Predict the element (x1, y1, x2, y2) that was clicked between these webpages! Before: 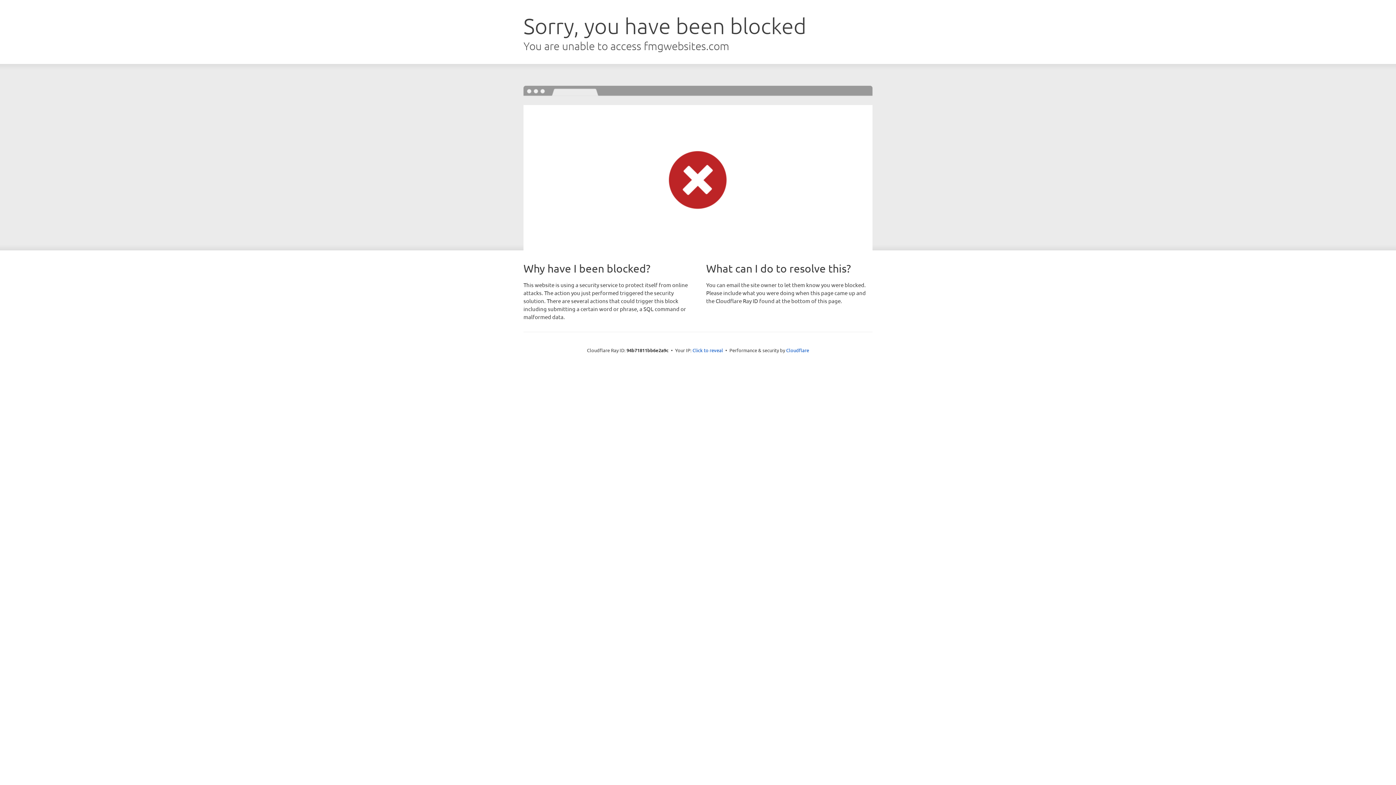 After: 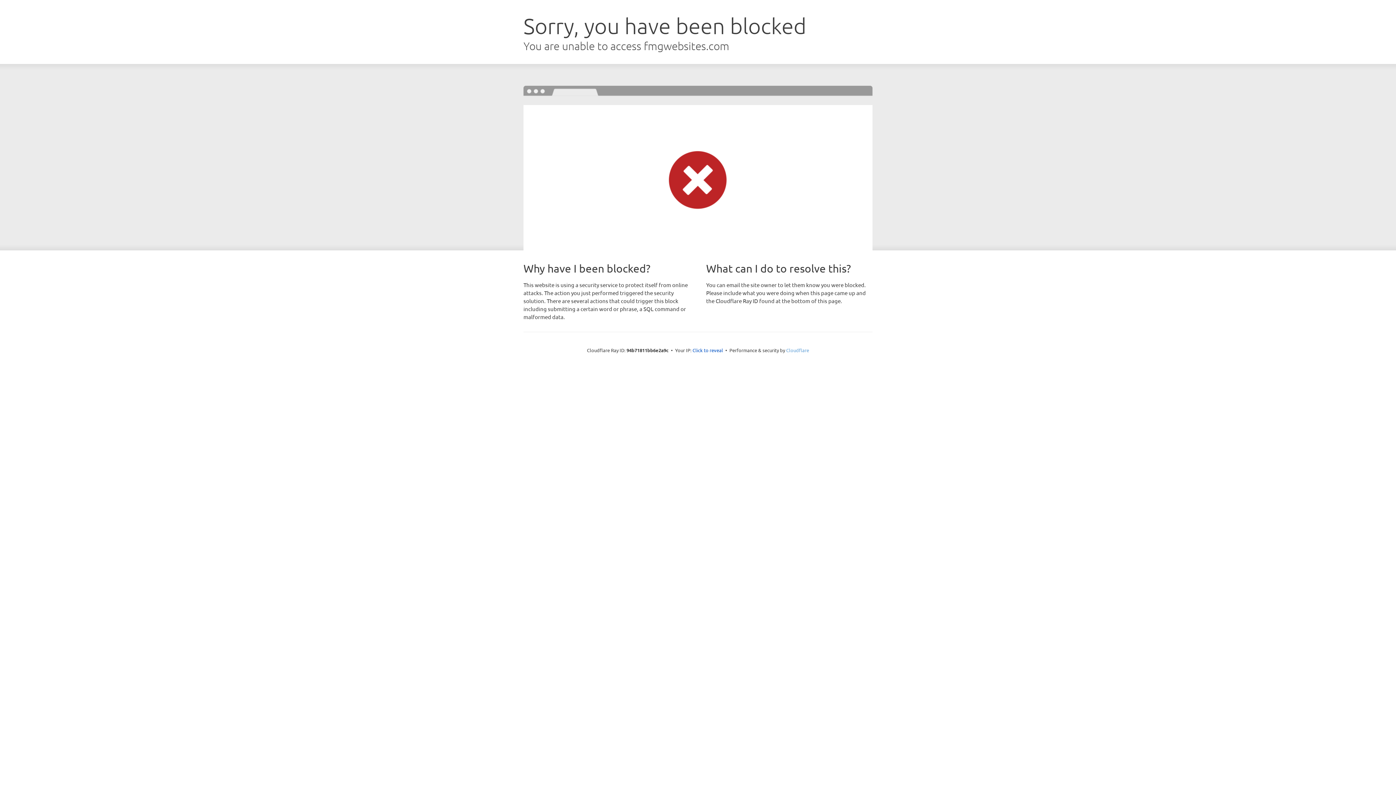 Action: label: Cloudflare bbox: (786, 347, 809, 353)